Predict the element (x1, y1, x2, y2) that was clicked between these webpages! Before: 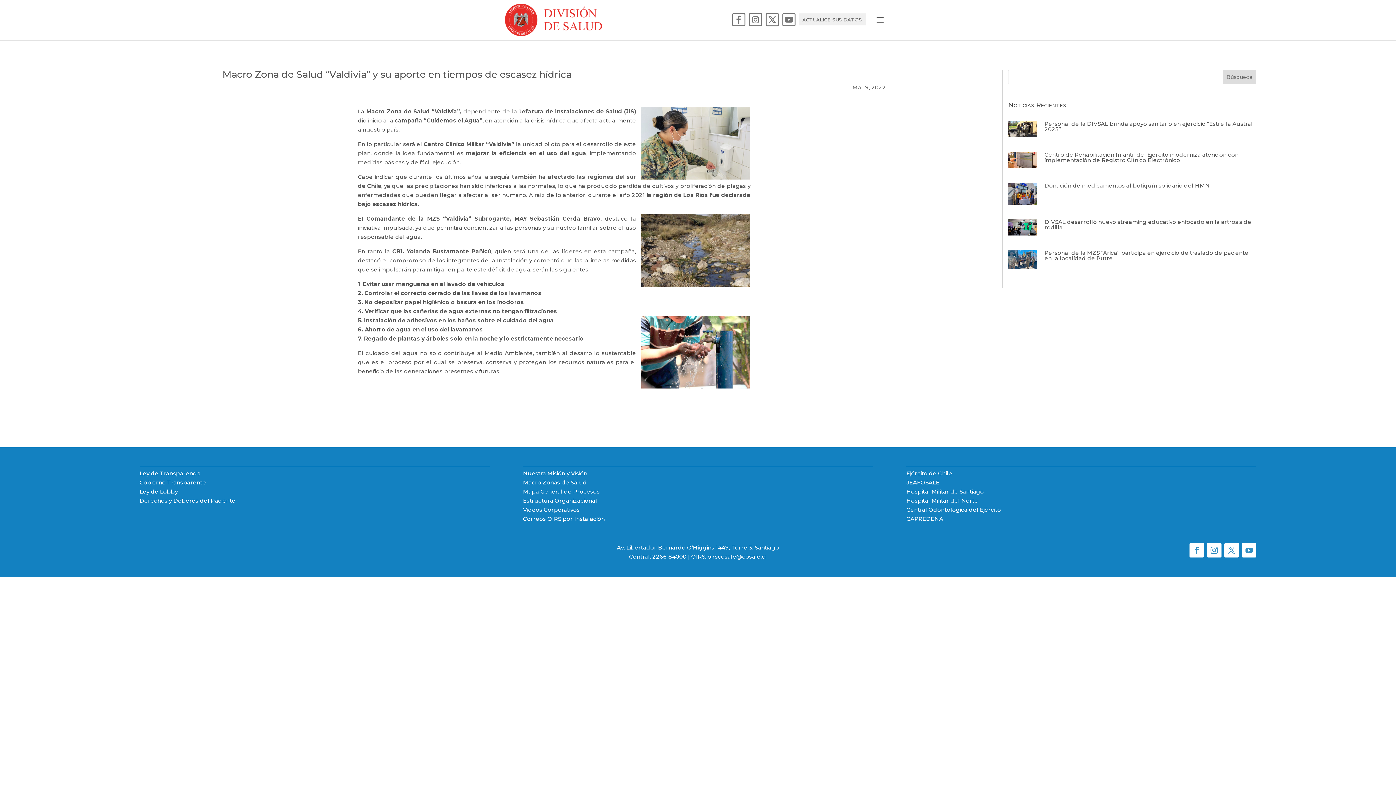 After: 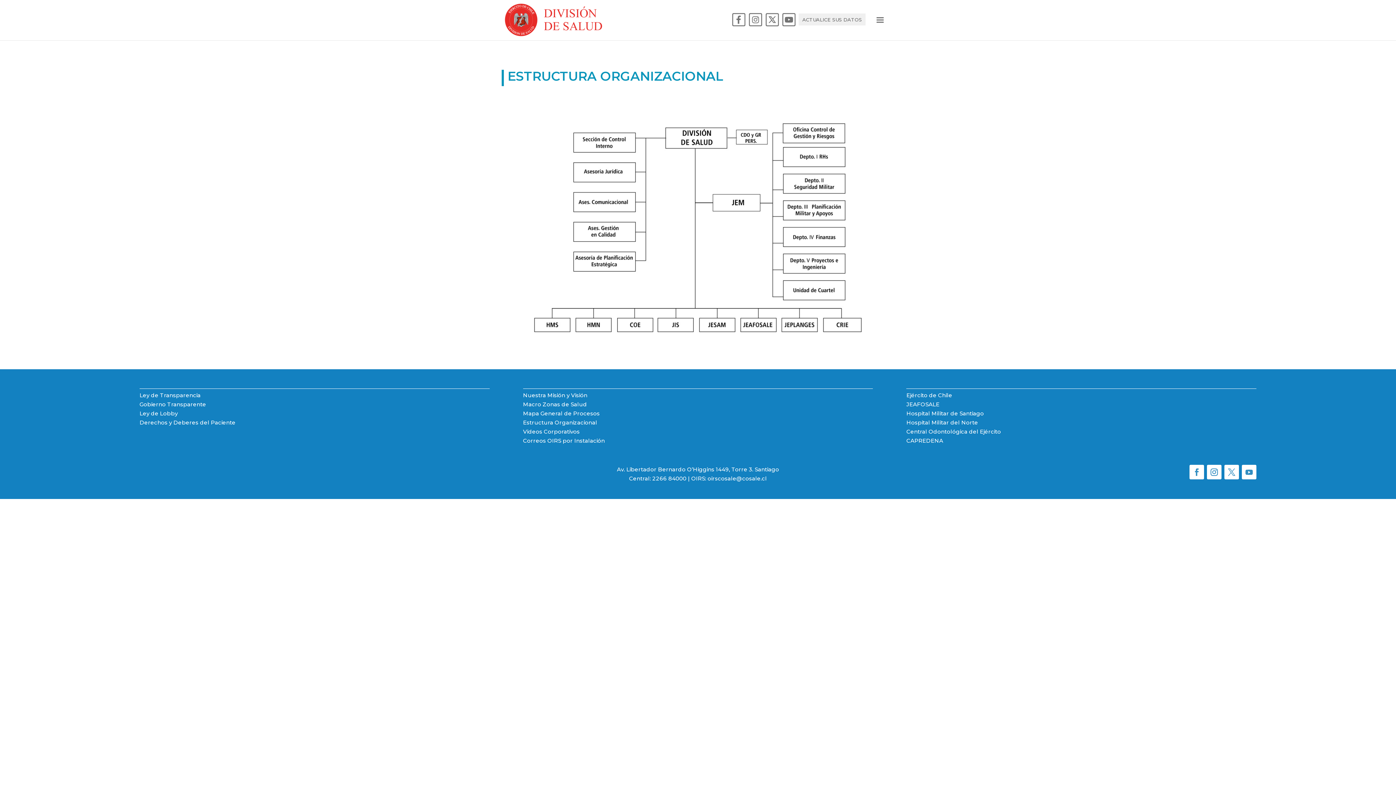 Action: bbox: (523, 497, 597, 504) label: Estructura Organizacional